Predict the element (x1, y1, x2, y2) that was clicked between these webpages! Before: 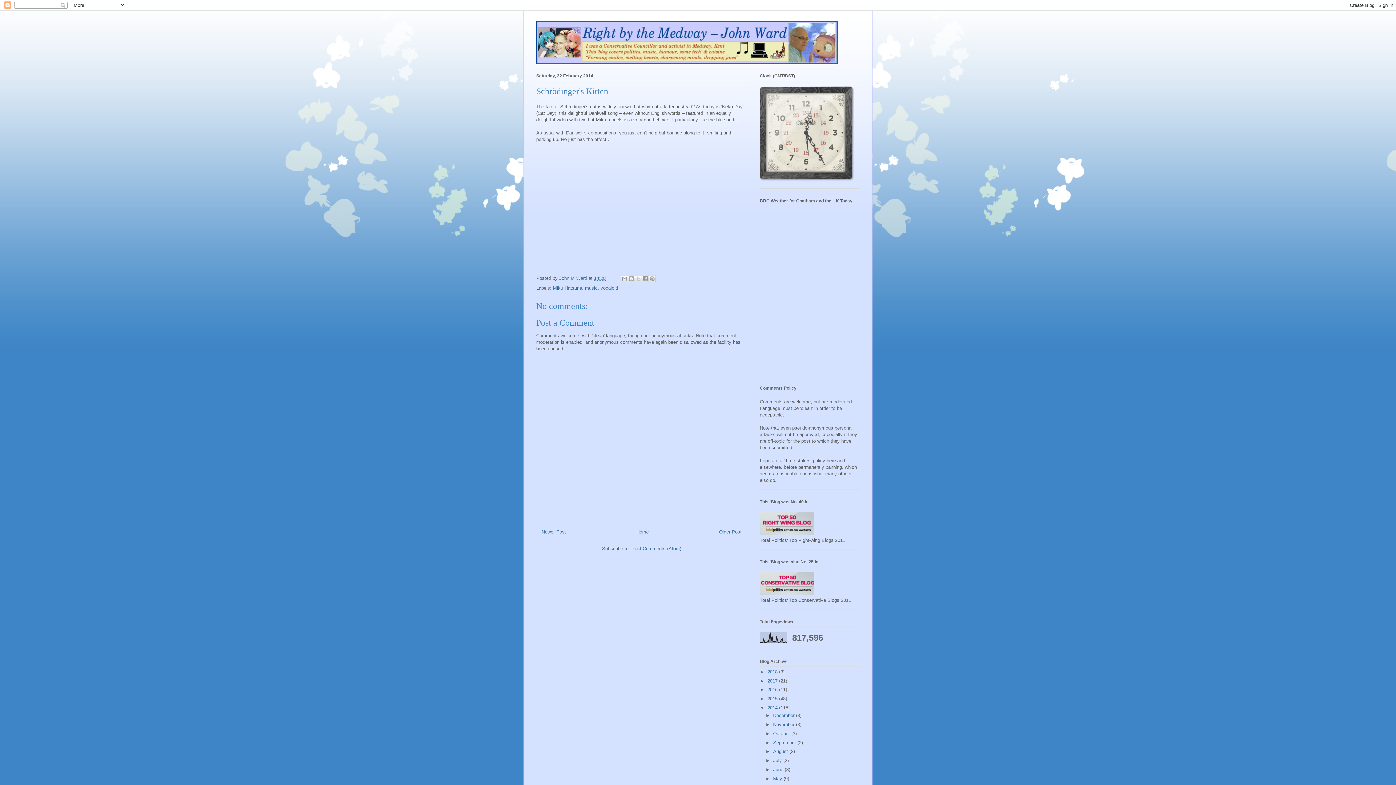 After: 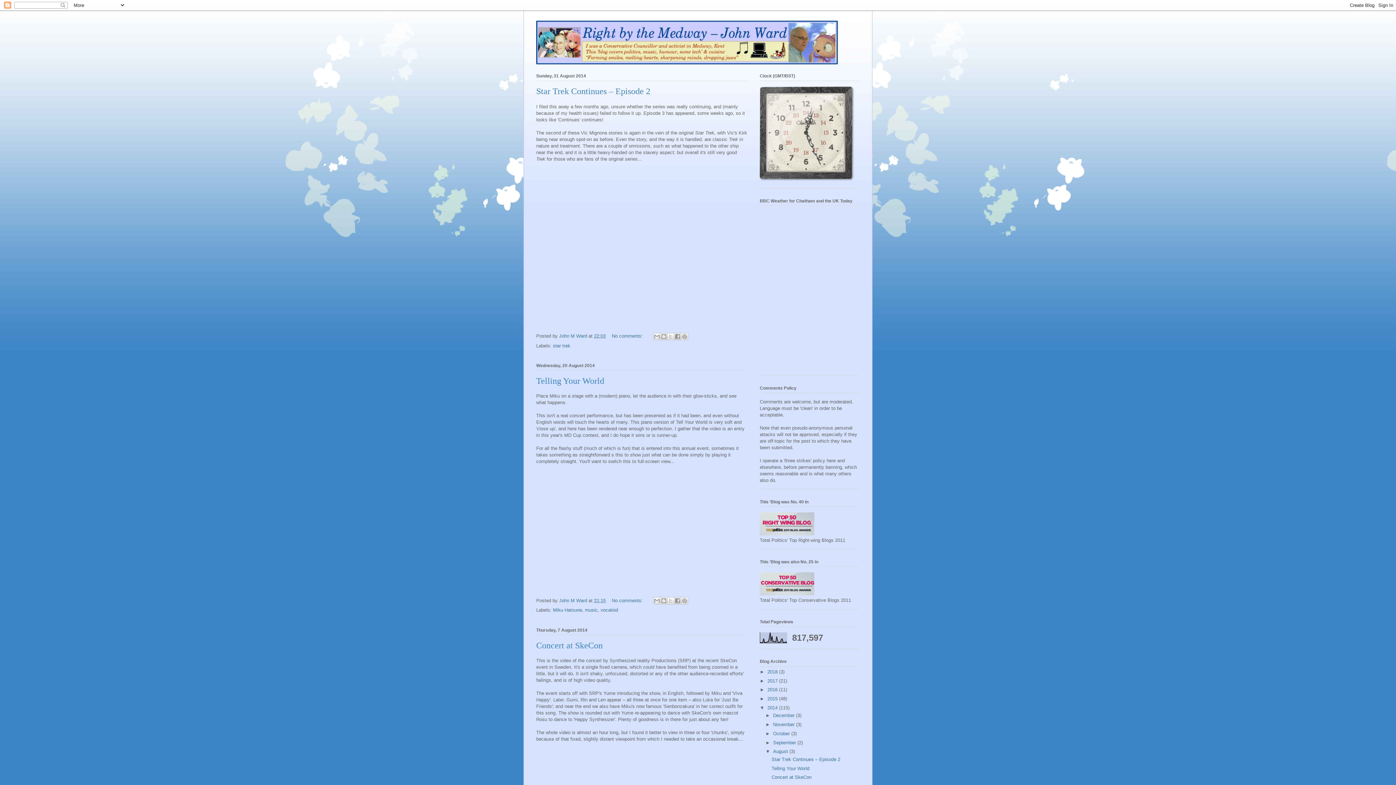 Action: bbox: (773, 749, 789, 754) label: August 